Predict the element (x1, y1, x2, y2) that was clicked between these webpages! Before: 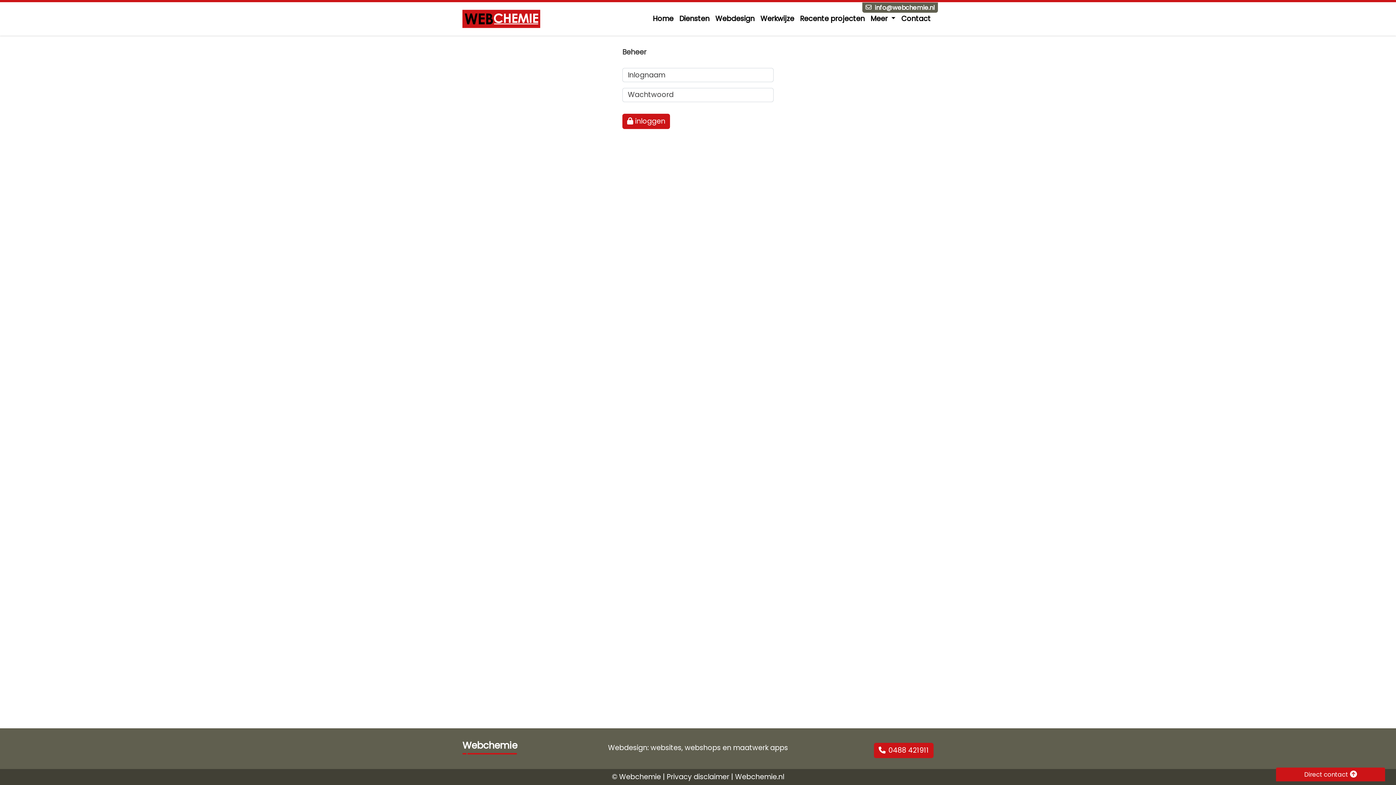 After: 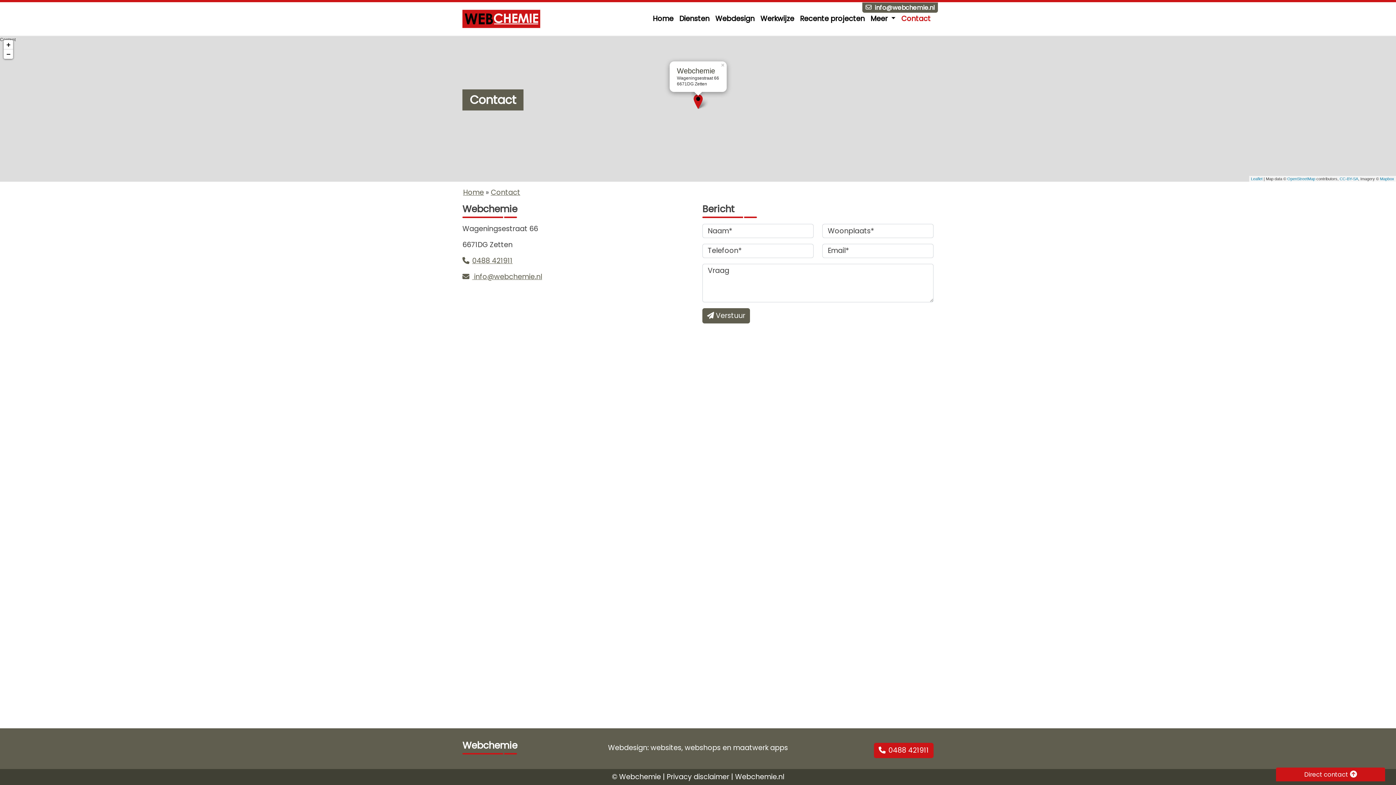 Action: label: Contact bbox: (898, 10, 933, 26)